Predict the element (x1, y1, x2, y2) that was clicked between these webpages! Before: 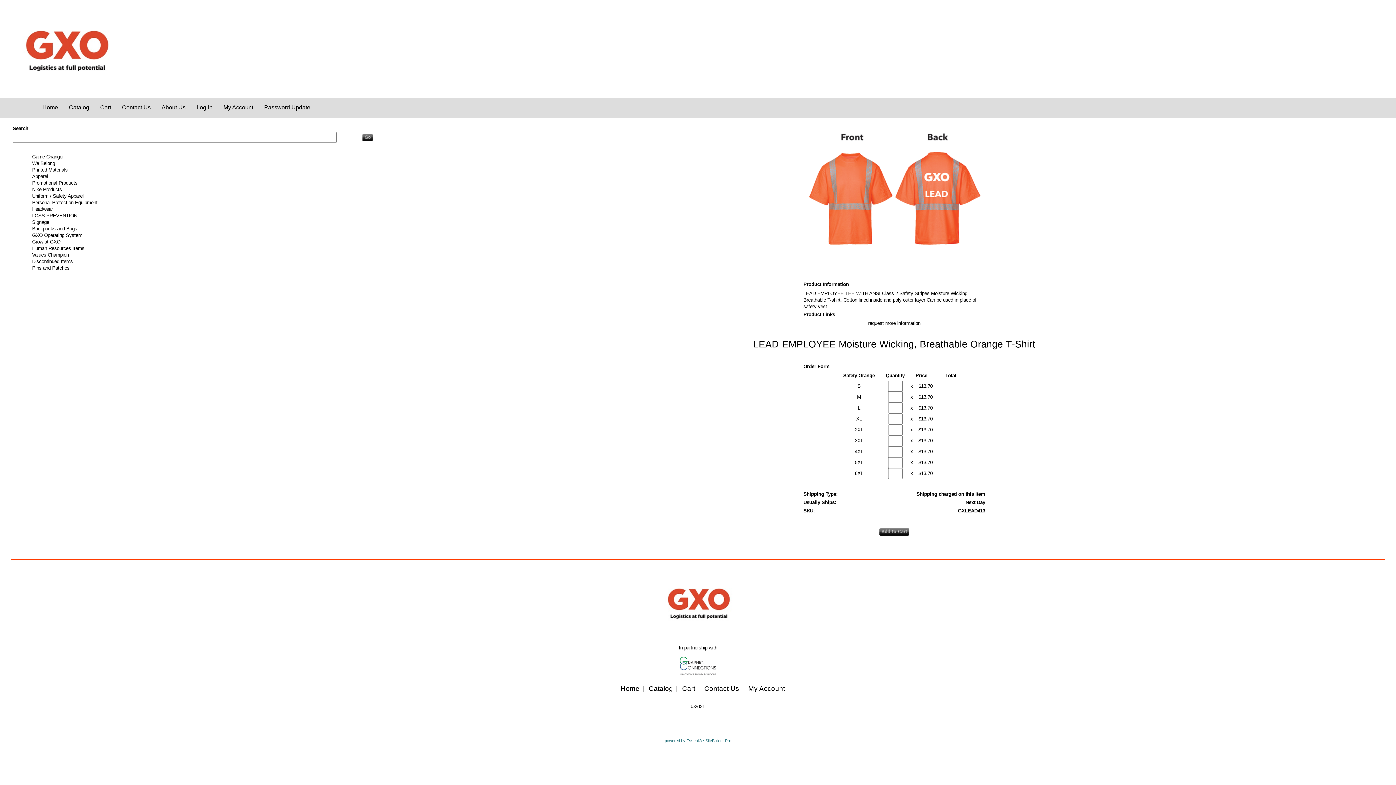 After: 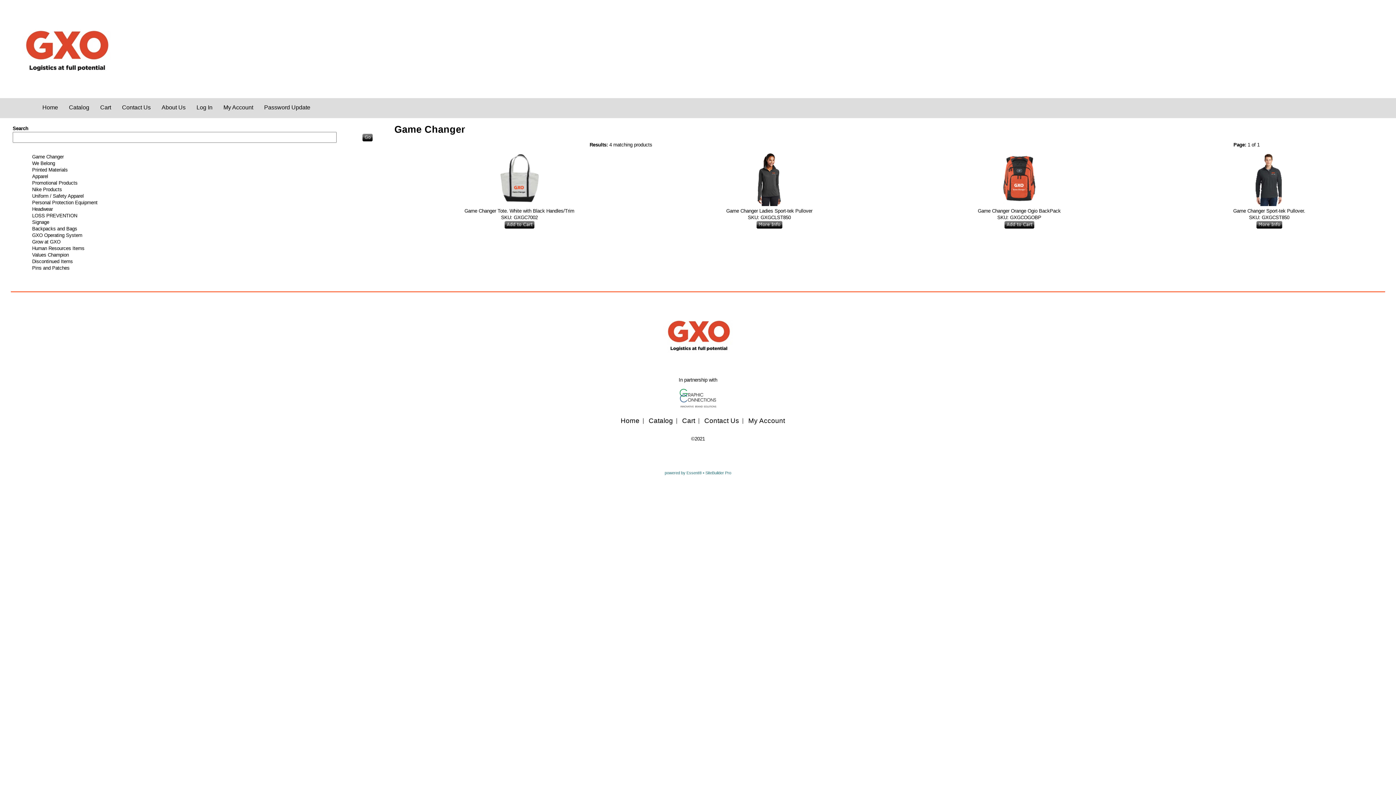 Action: label: Game Changer bbox: (32, 154, 63, 159)